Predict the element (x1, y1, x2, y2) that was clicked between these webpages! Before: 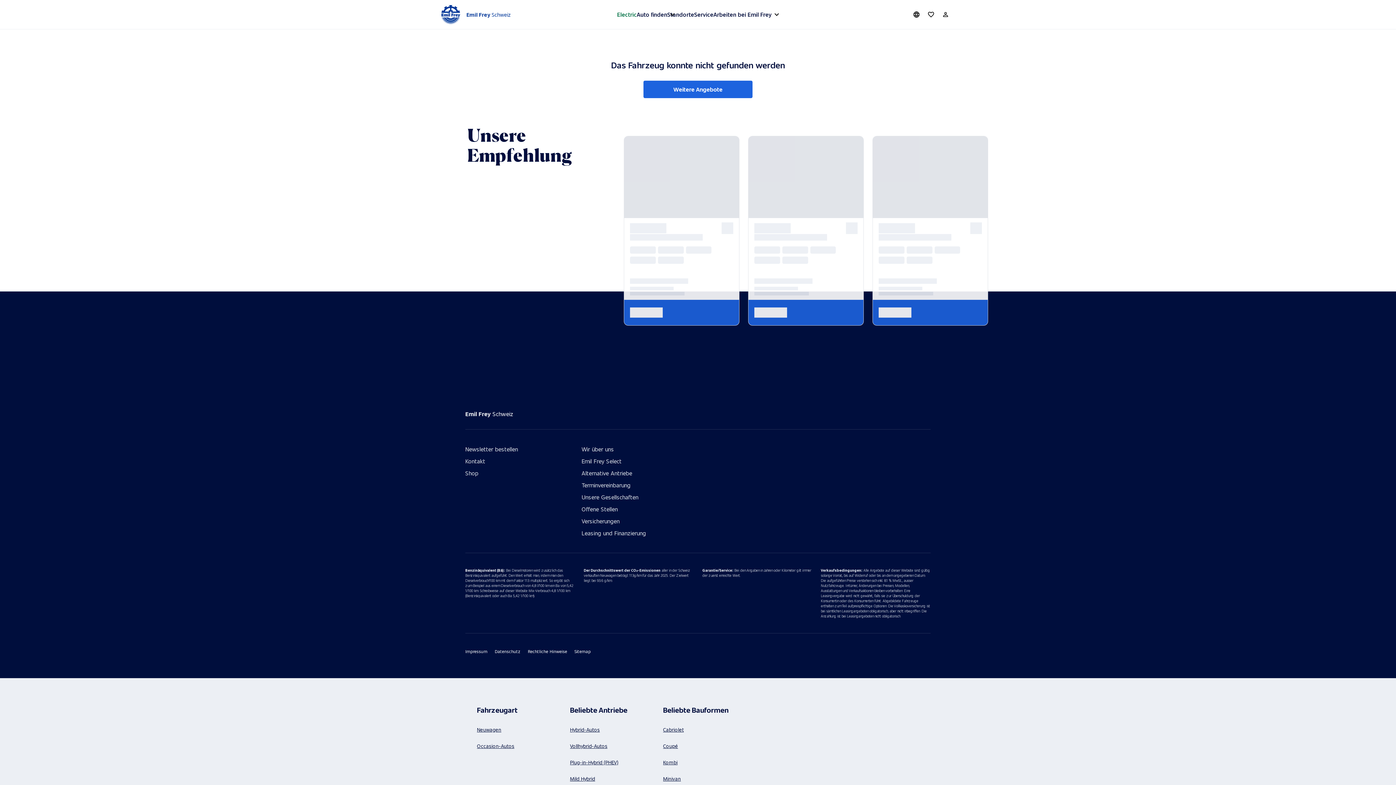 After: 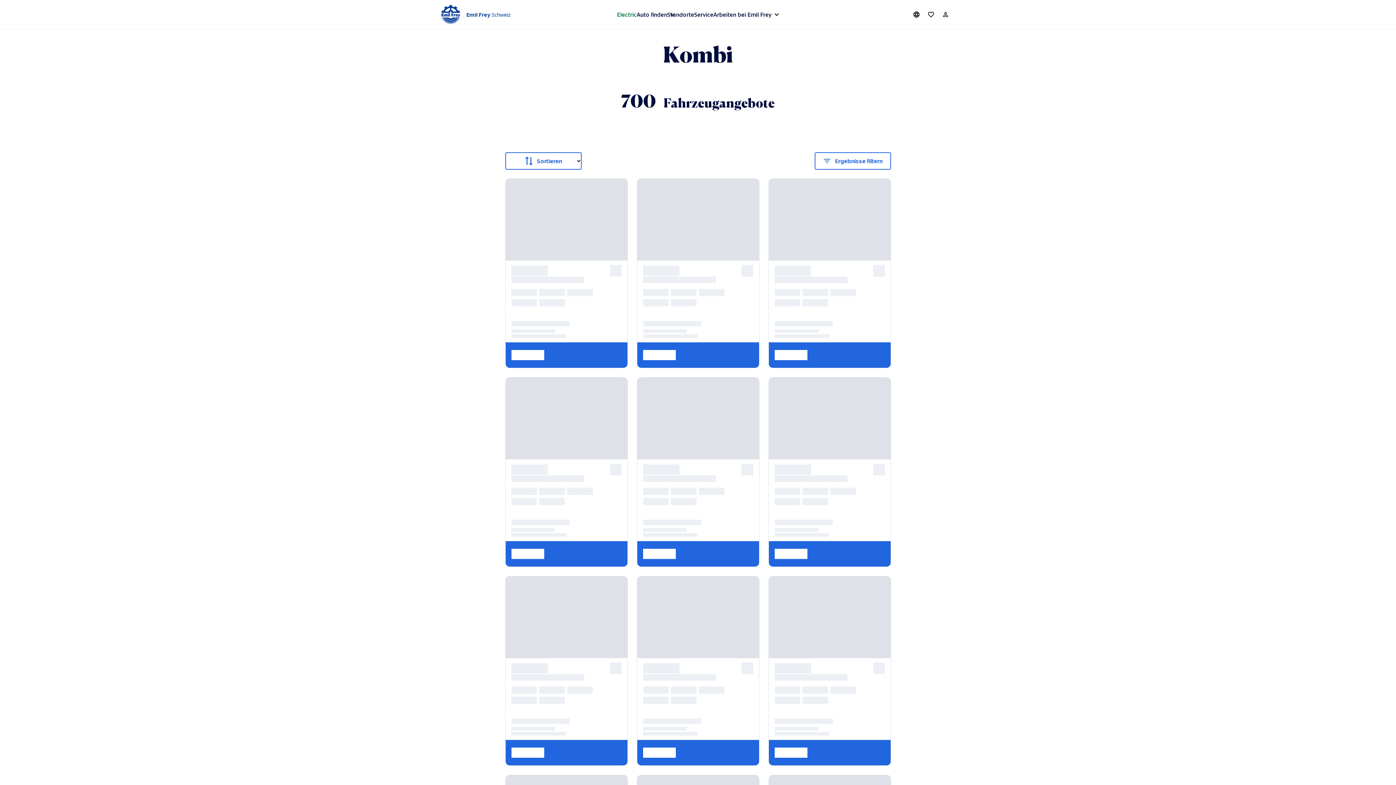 Action: bbox: (663, 754, 733, 770) label: Kombi